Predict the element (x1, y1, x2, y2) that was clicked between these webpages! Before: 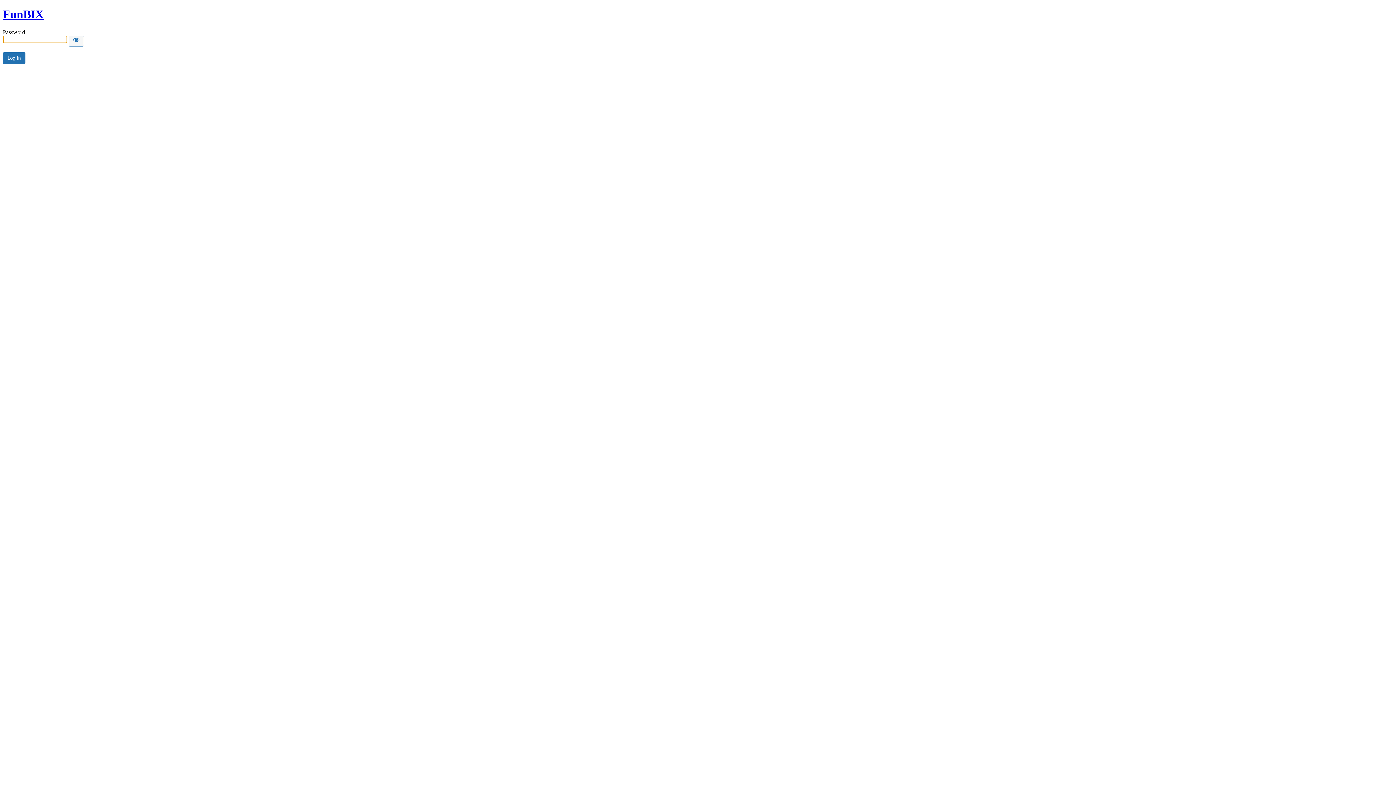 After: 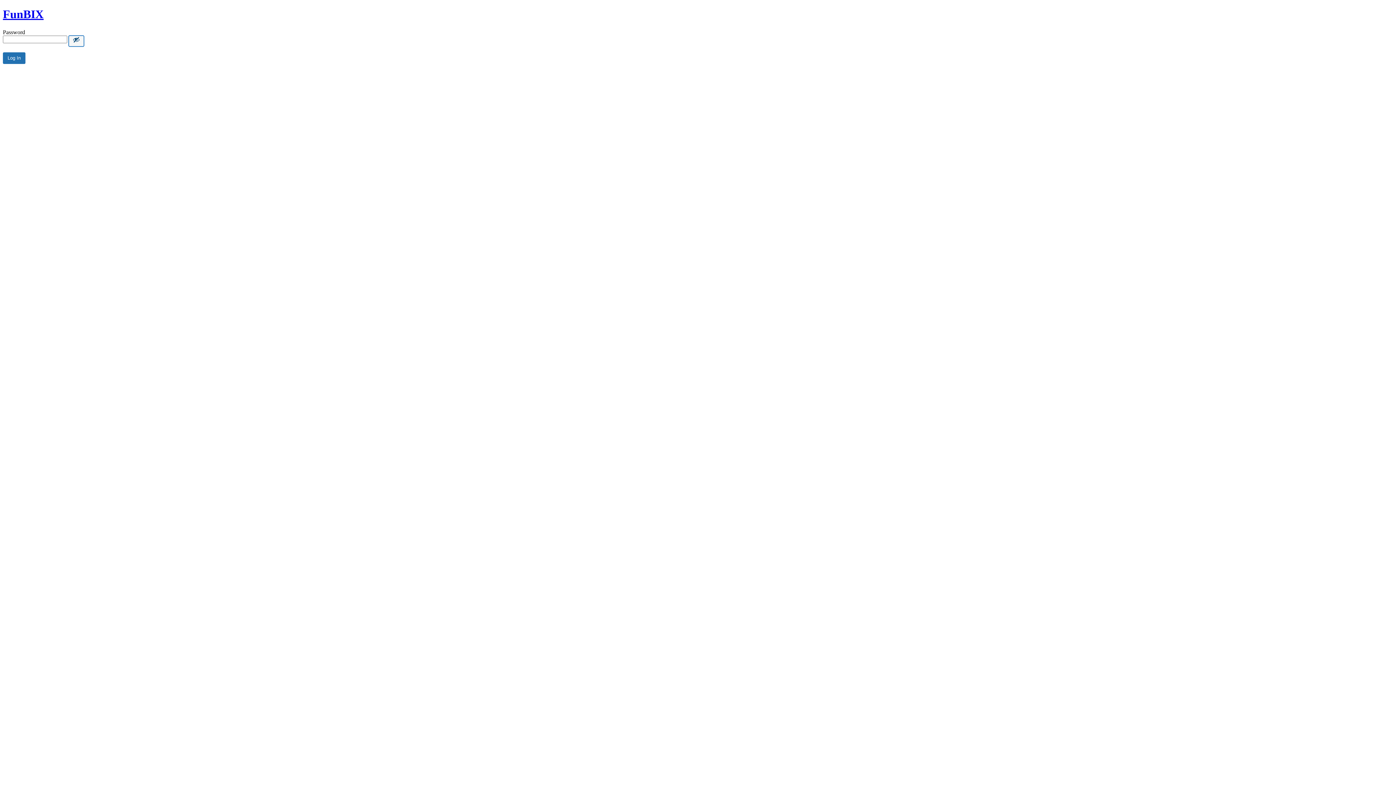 Action: bbox: (68, 35, 84, 46) label: Show password